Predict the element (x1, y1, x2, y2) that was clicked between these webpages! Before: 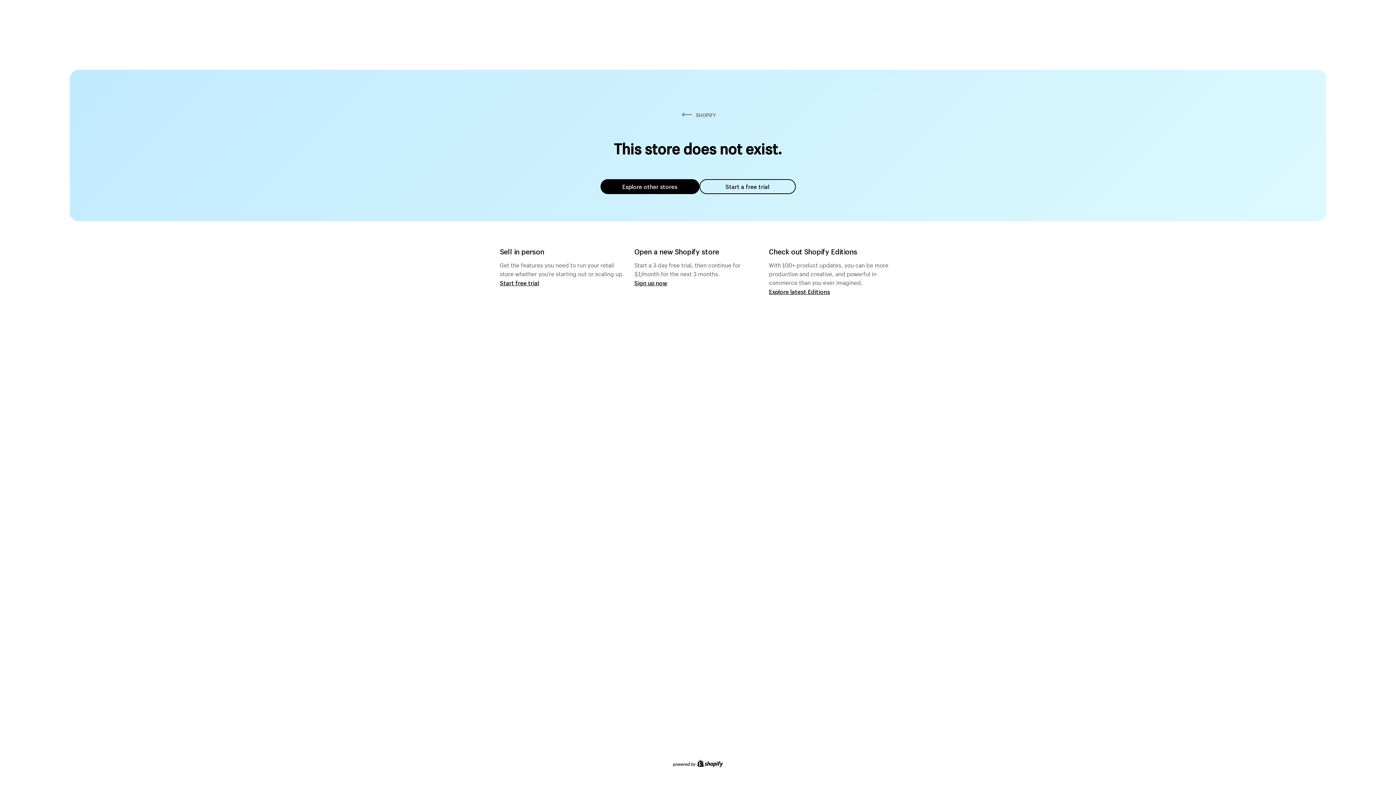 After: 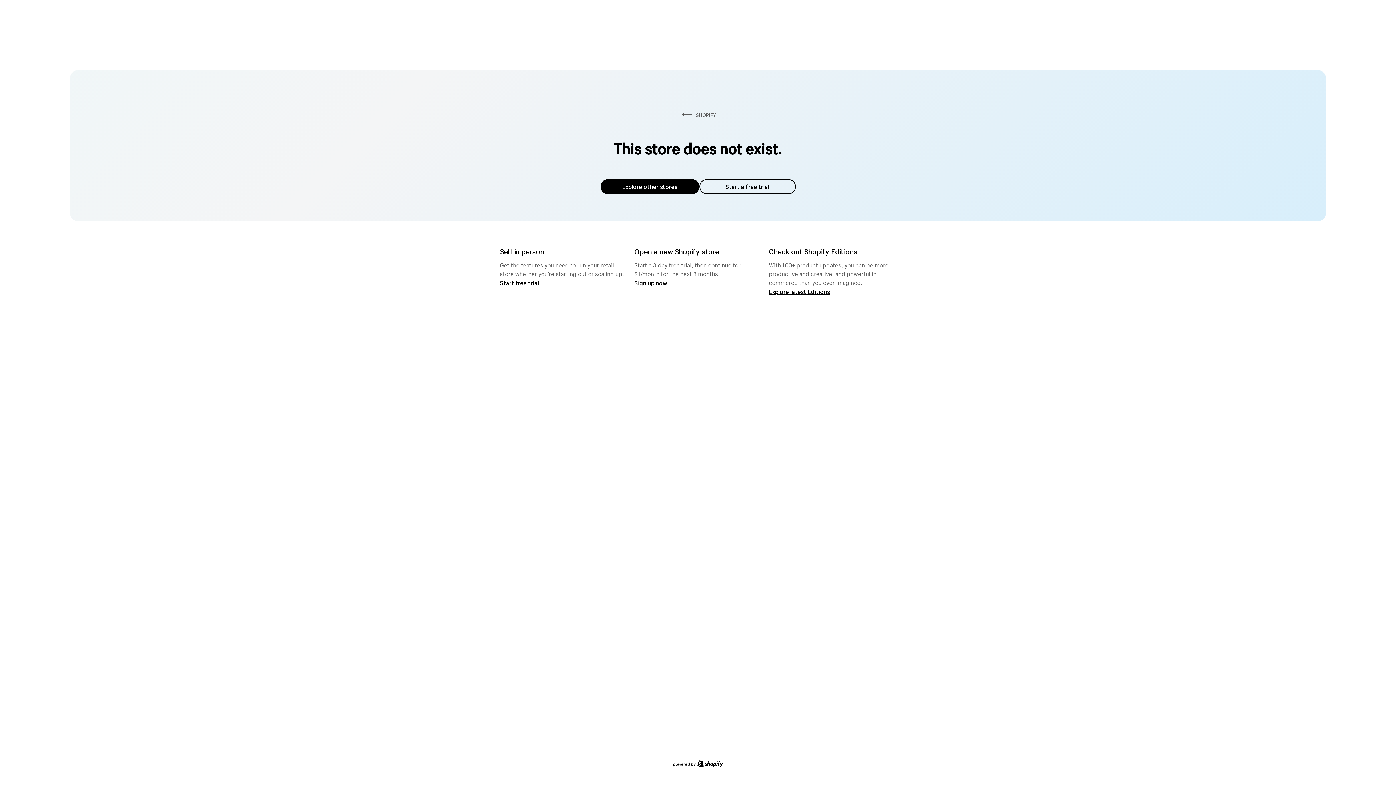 Action: bbox: (600, 179, 699, 194) label: Explore other stores